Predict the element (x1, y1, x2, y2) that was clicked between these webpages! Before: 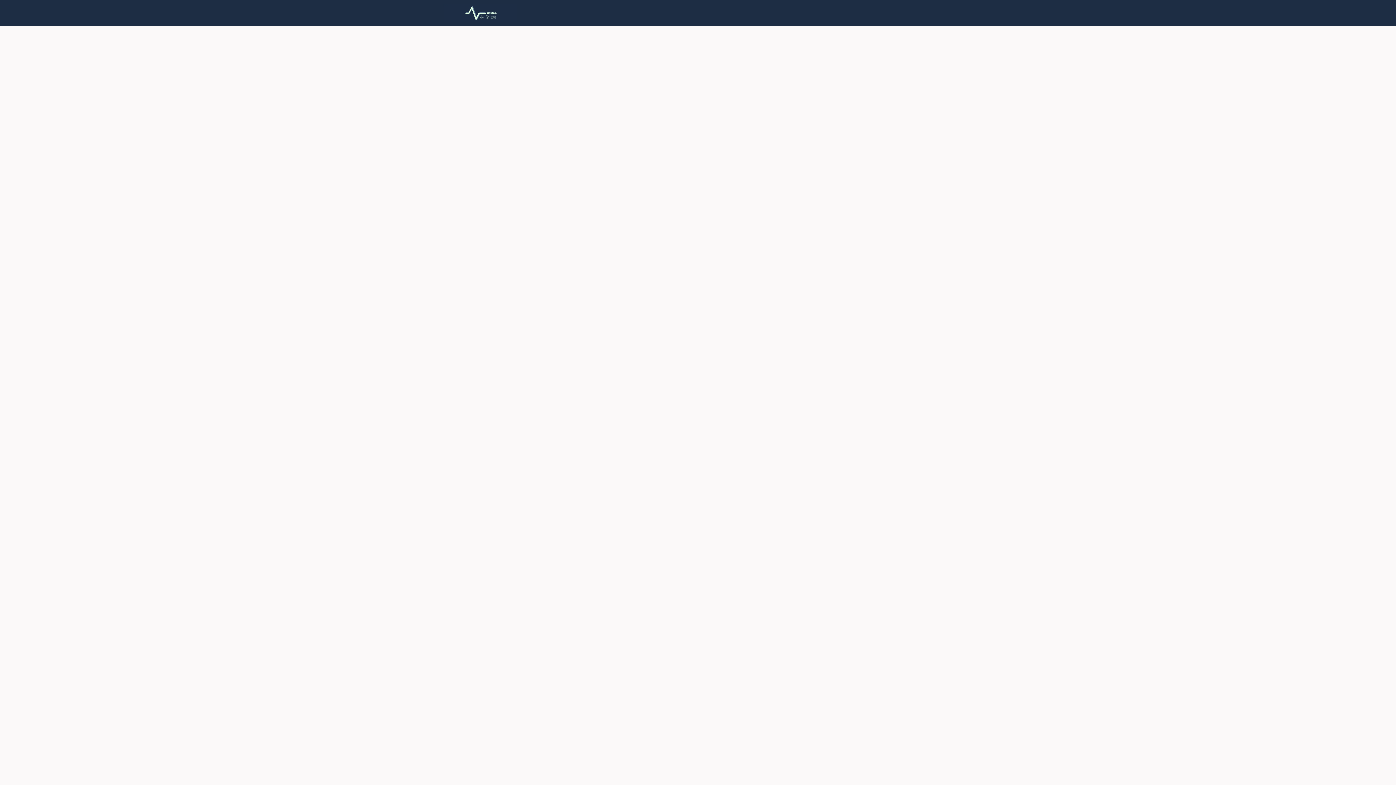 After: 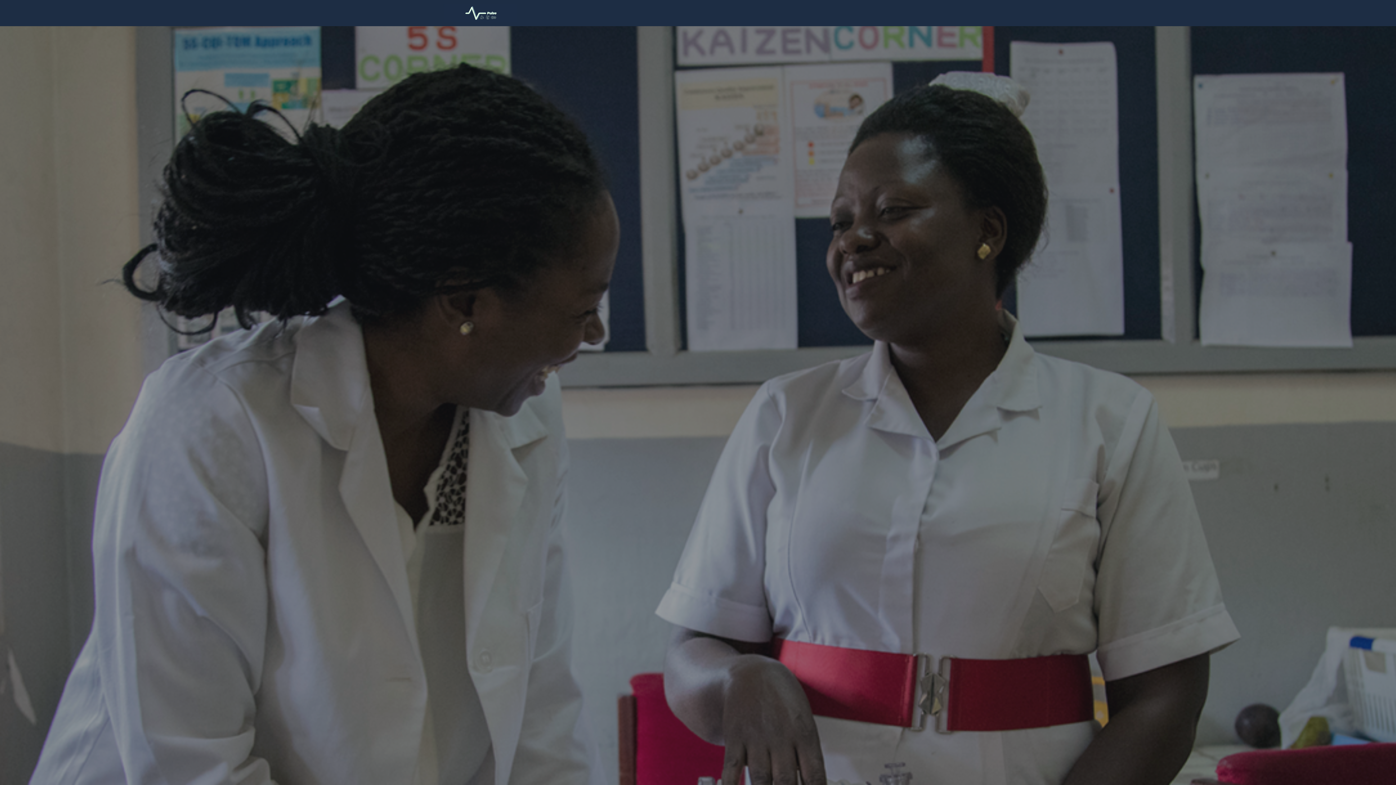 Action: bbox: (929, 0, 946, 26) label: Login